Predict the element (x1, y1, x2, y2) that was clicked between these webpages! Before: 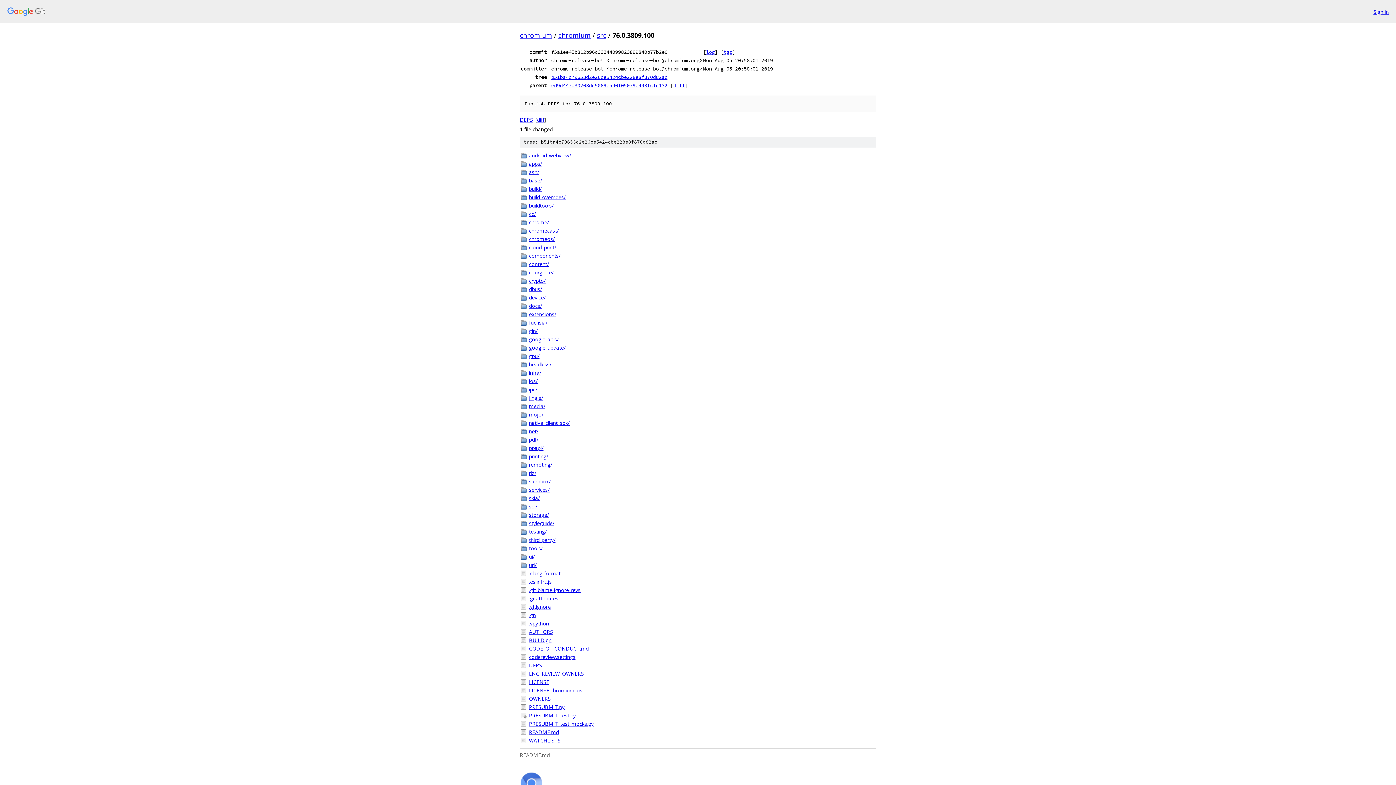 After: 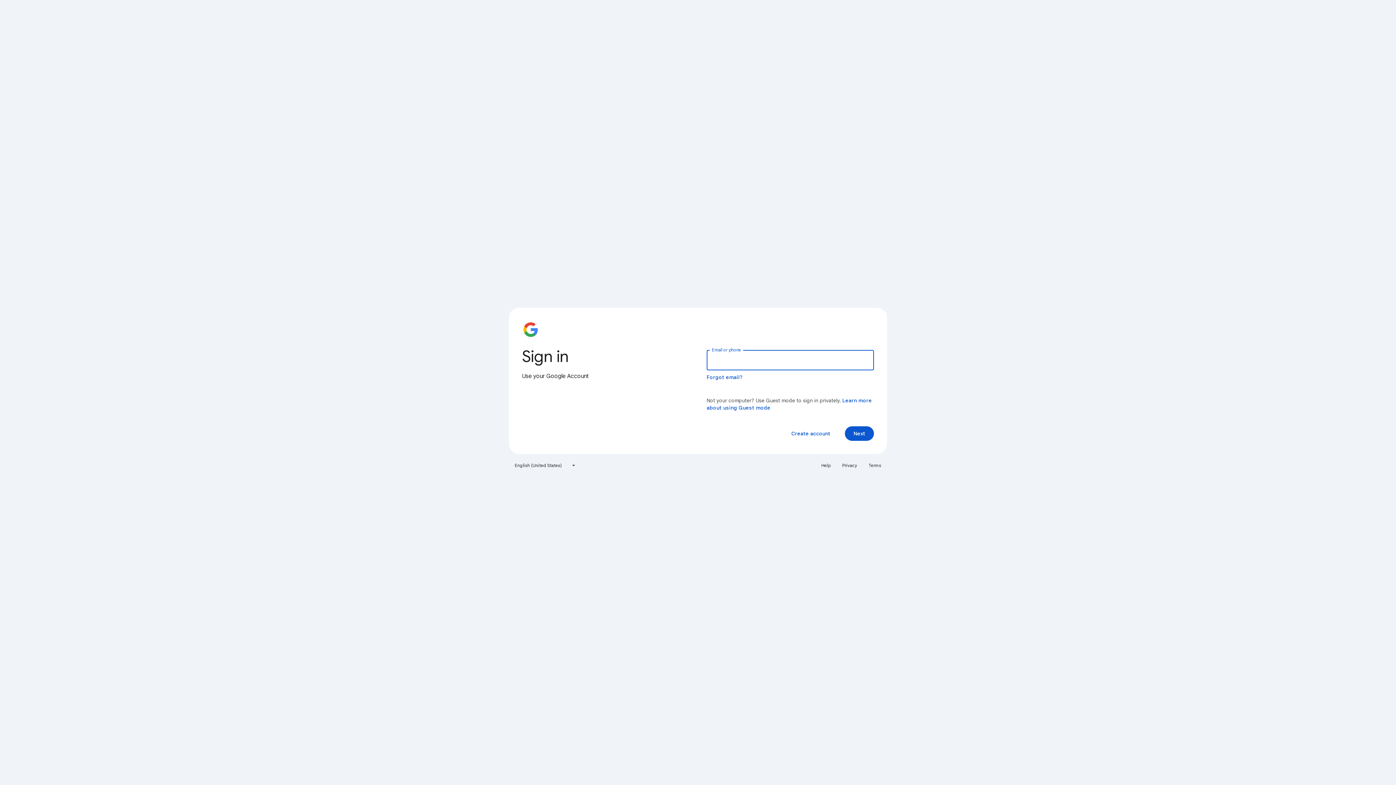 Action: label: Sign in bbox: (1373, 7, 1389, 15)